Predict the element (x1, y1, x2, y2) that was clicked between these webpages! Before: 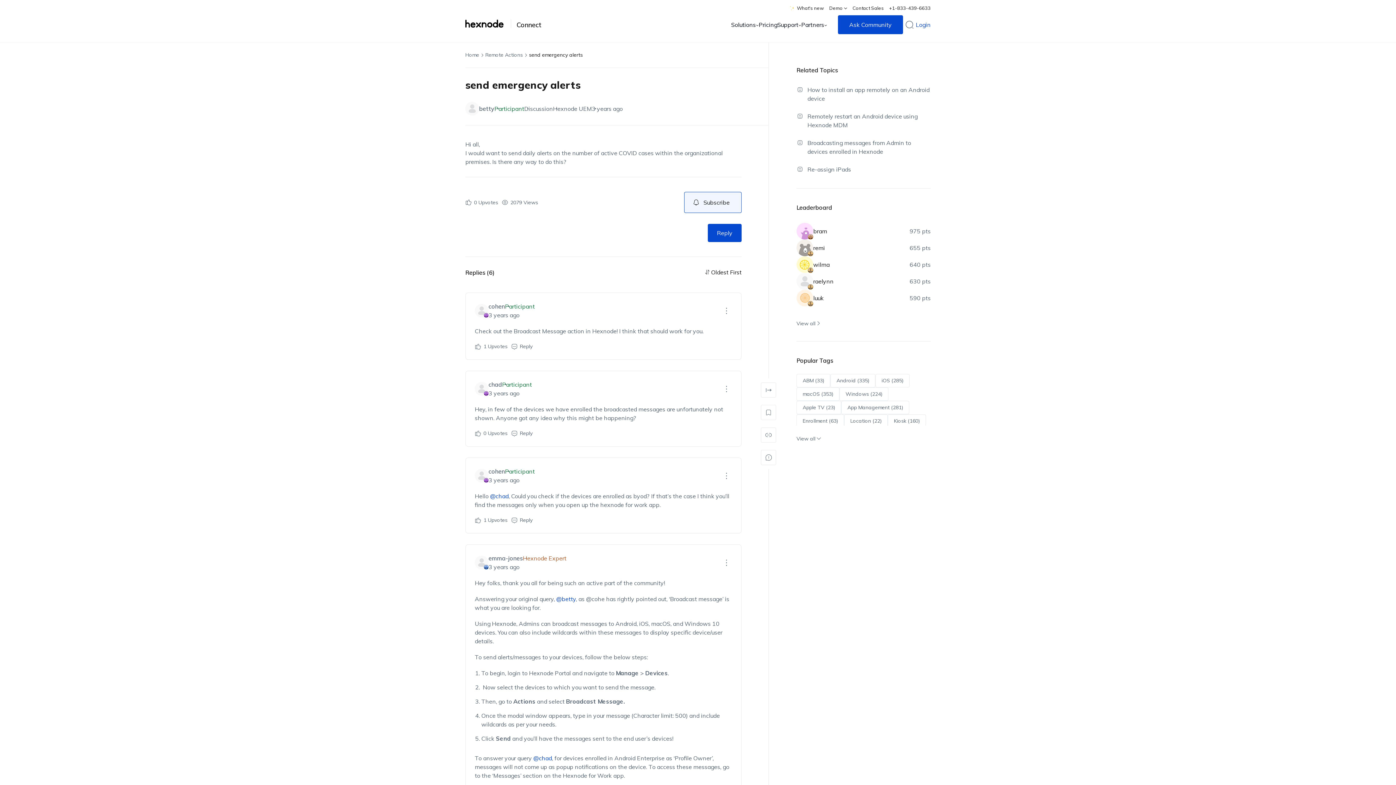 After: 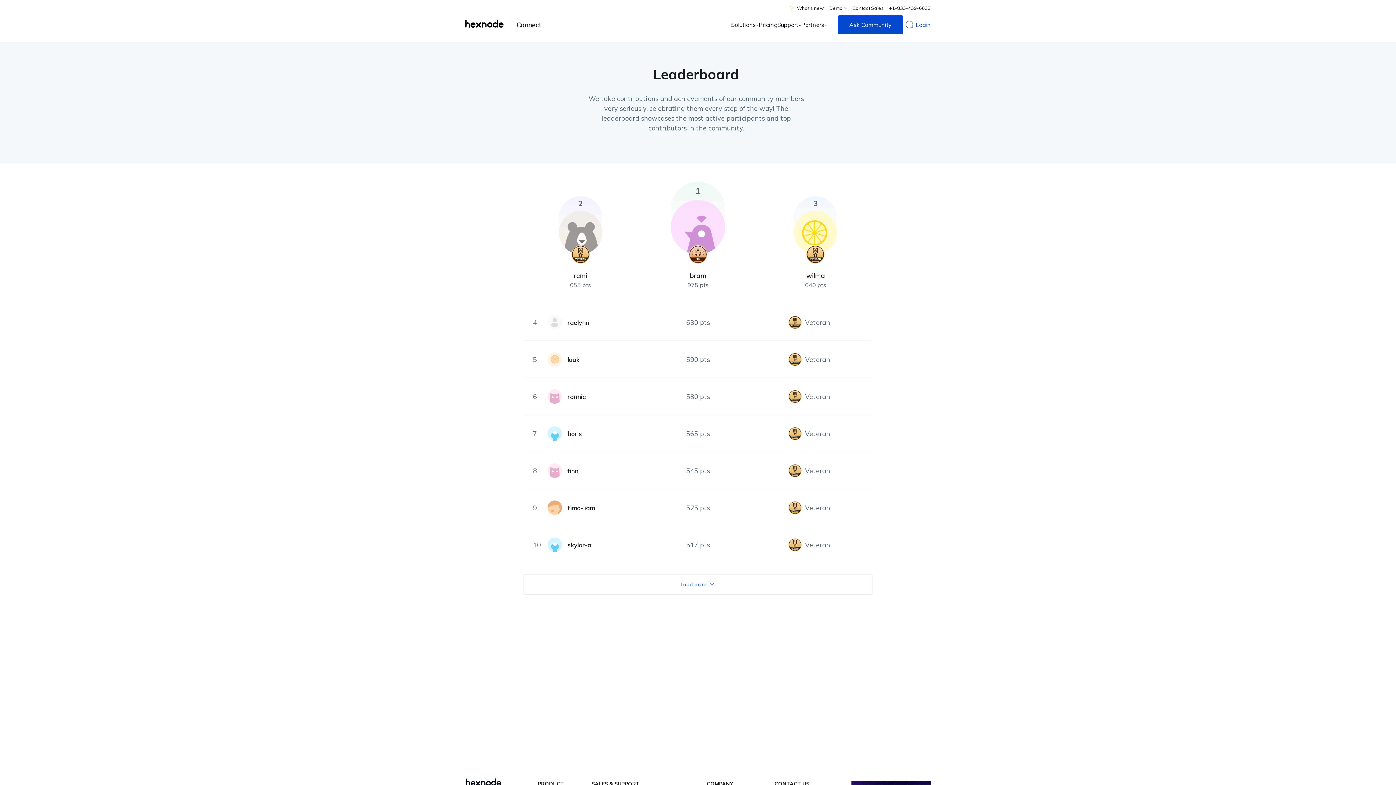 Action: label: View all bbox: (796, 320, 822, 326)